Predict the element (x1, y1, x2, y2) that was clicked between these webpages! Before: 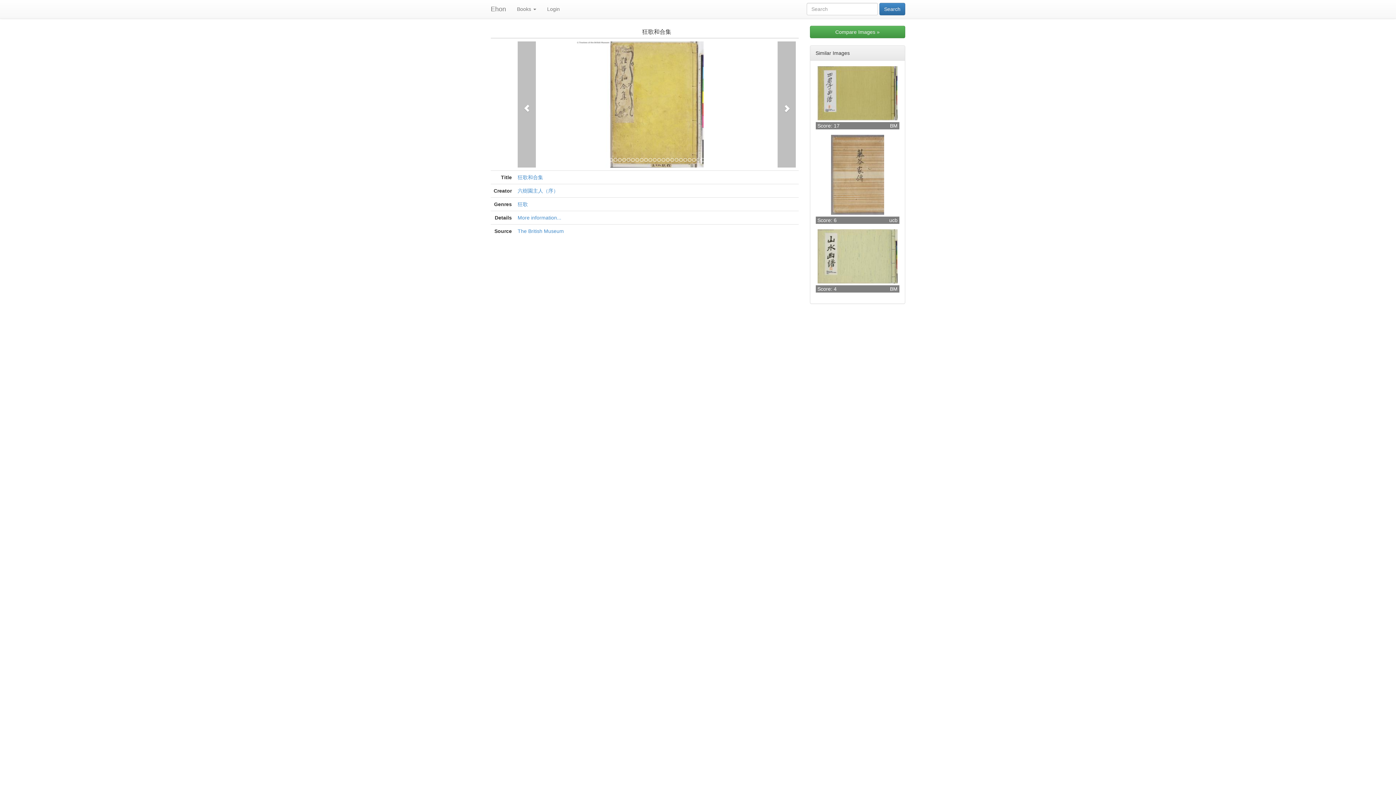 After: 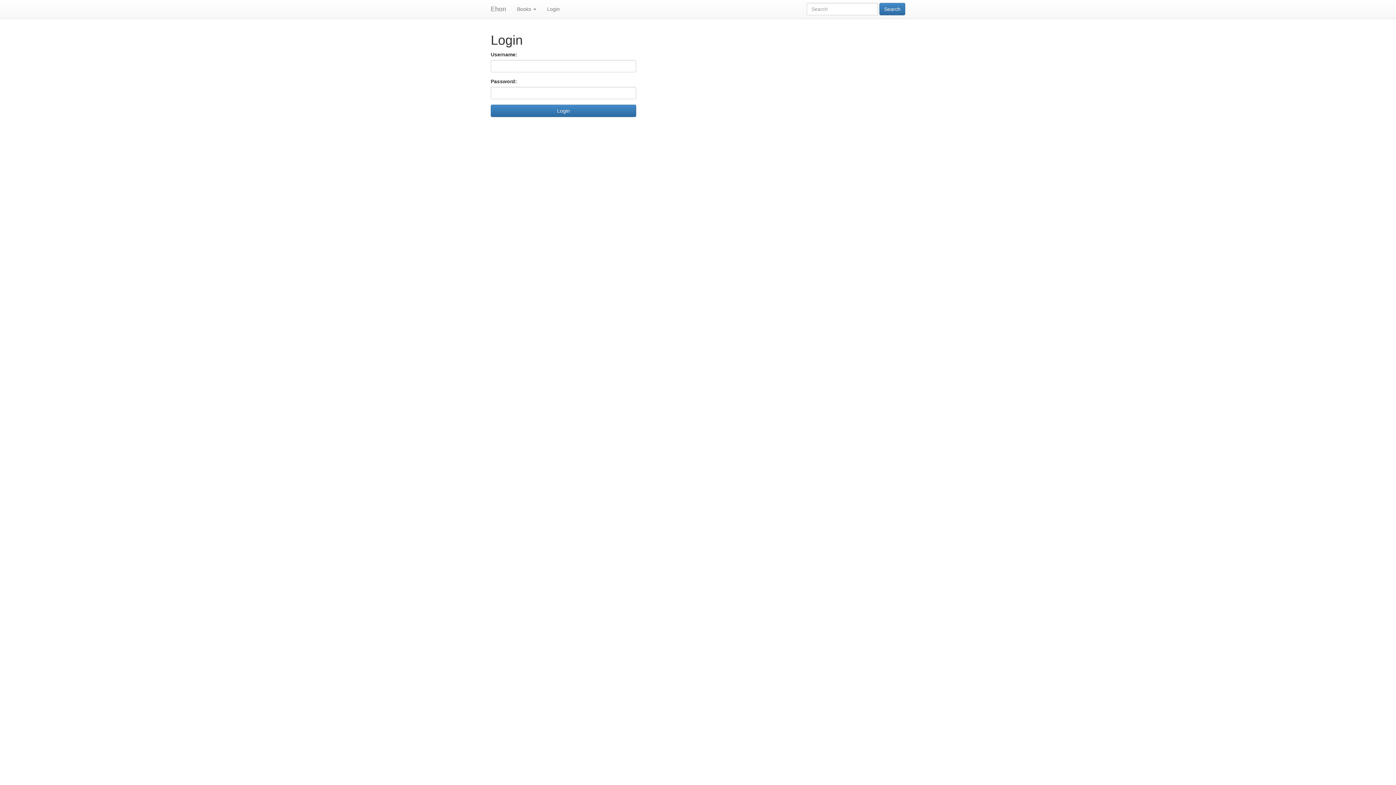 Action: bbox: (541, 0, 565, 18) label: Login